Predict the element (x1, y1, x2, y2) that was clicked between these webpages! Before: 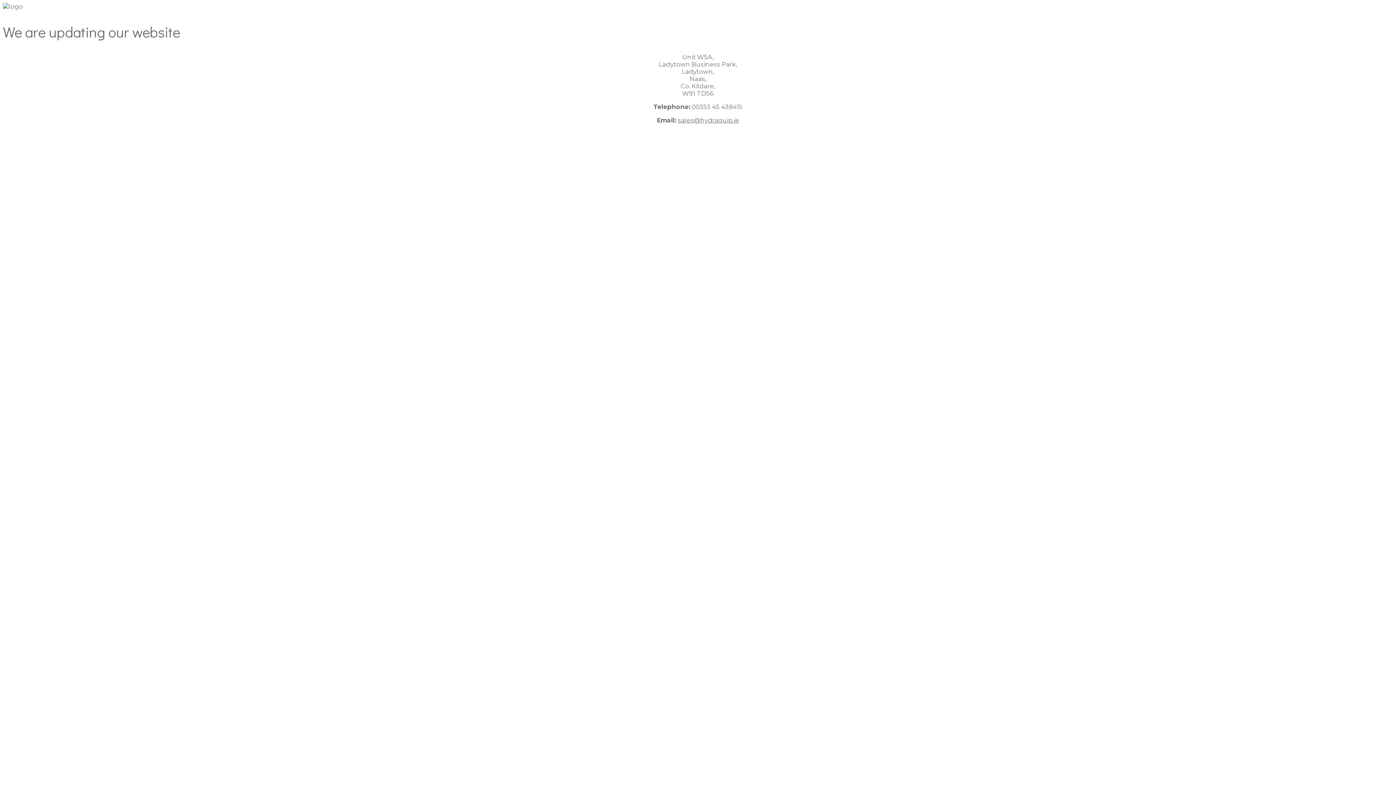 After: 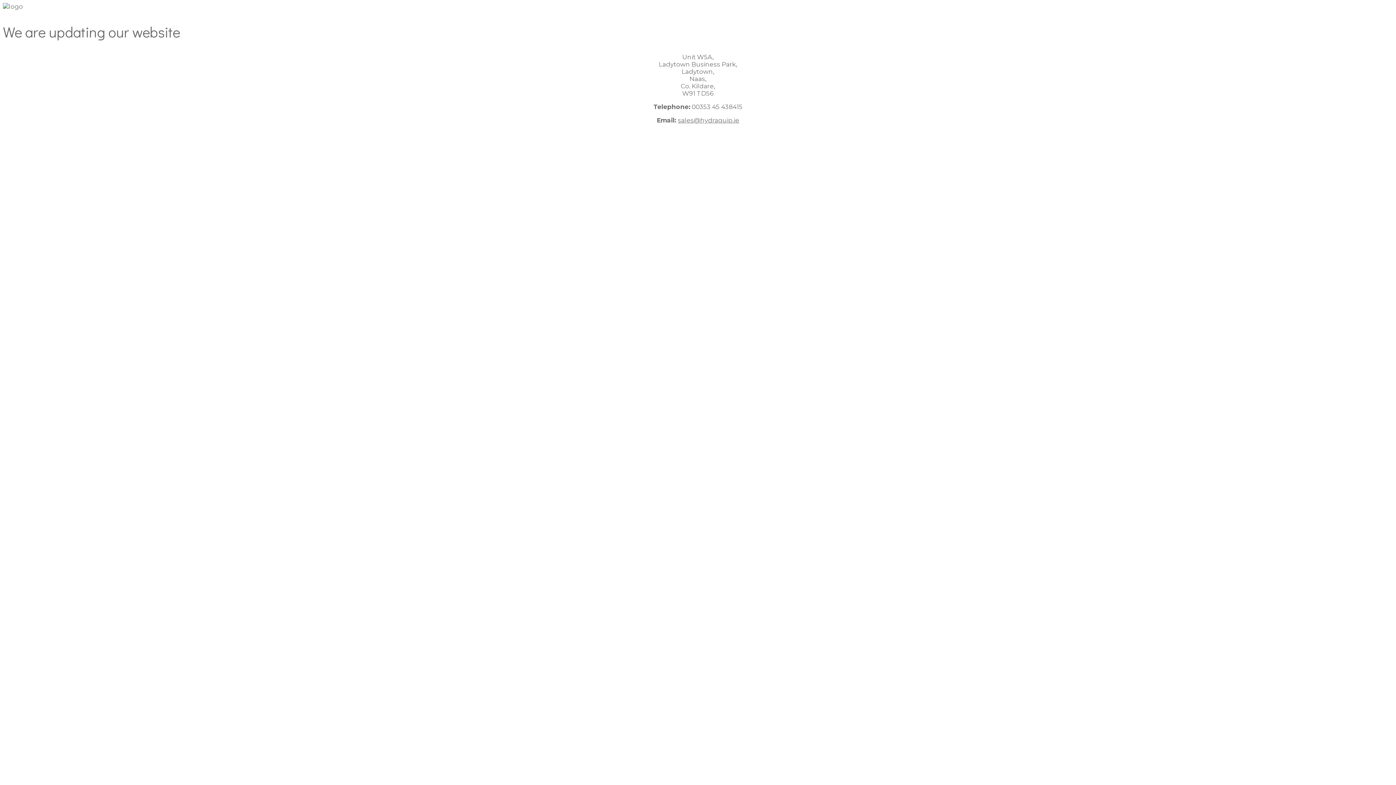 Action: label: sales@hydraquip.ie bbox: (678, 116, 739, 124)